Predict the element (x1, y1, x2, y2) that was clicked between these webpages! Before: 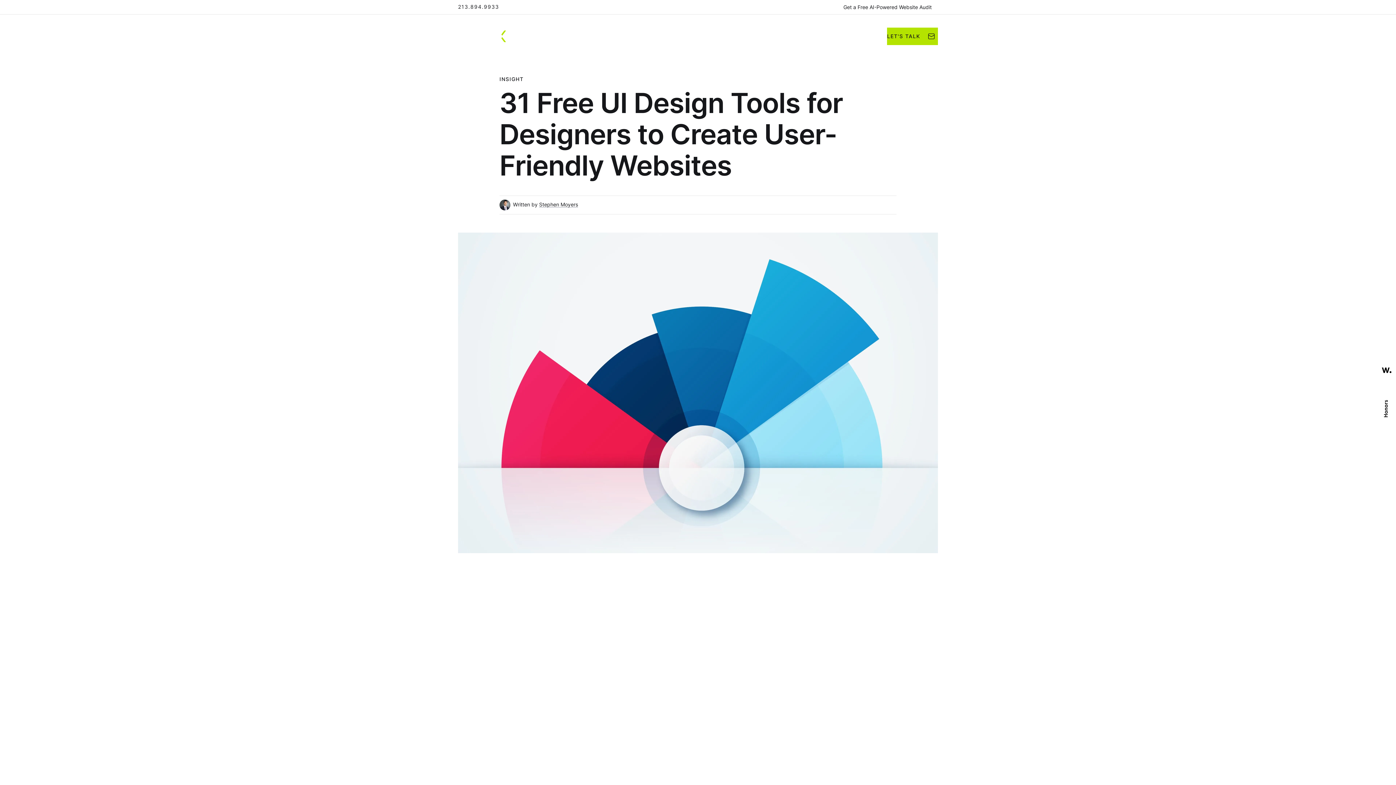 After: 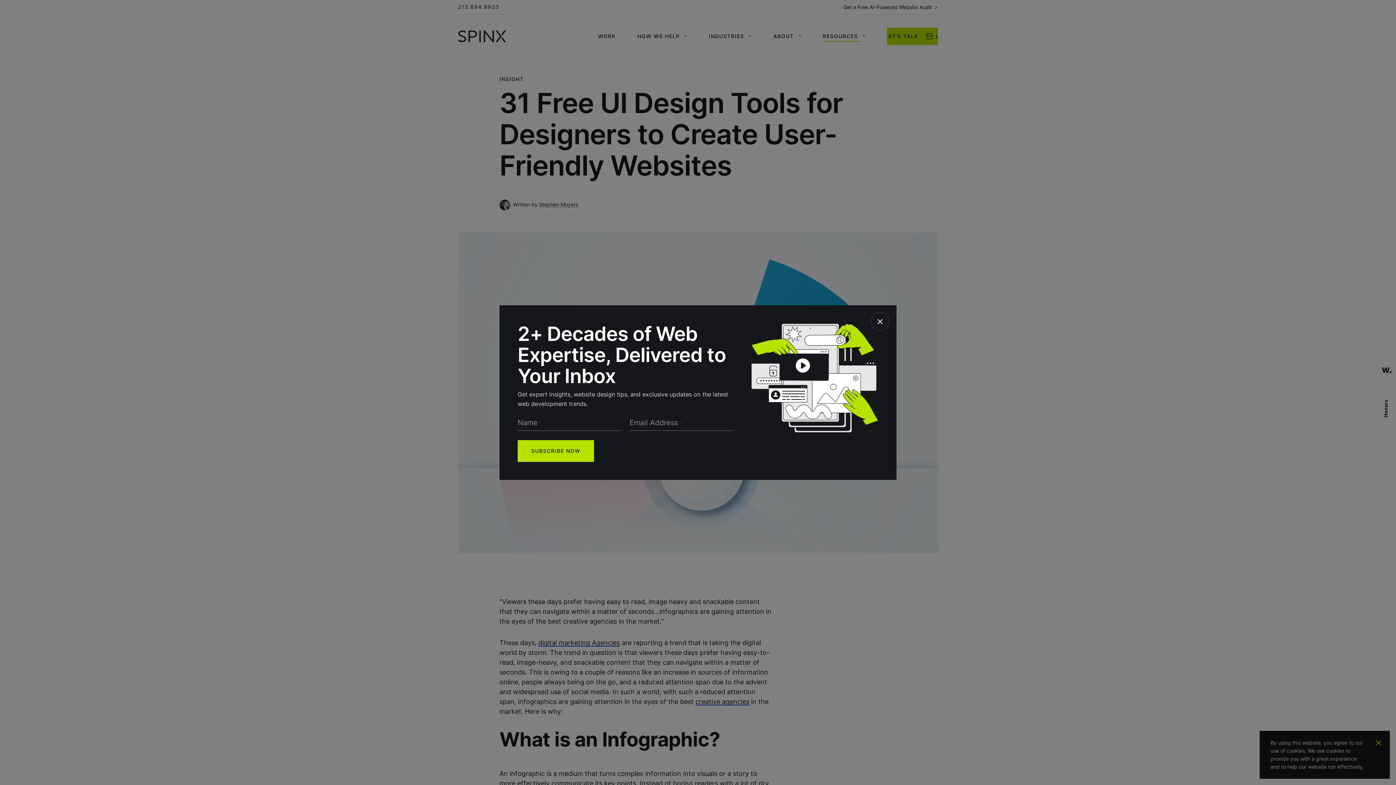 Action: label: RESOURCES bbox: (823, 14, 865, 58)